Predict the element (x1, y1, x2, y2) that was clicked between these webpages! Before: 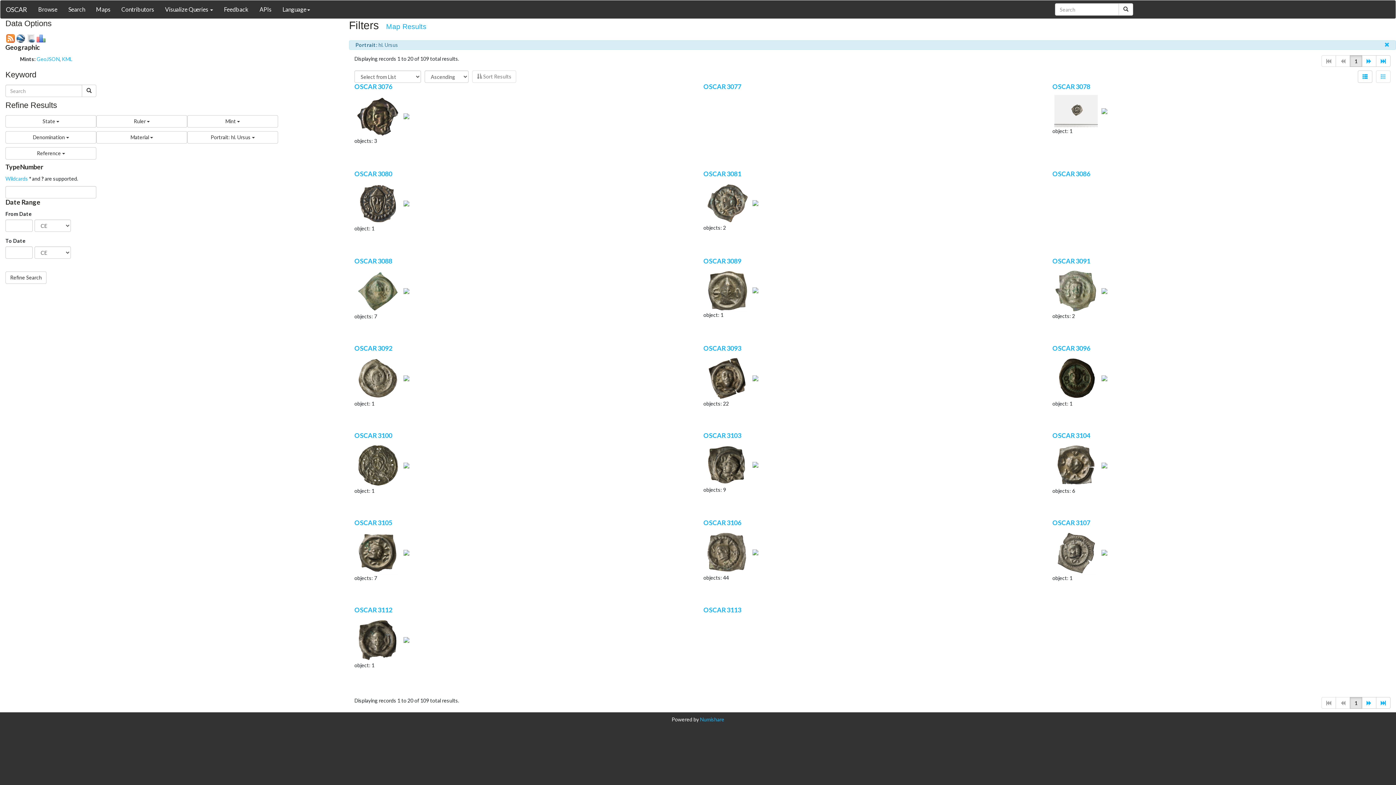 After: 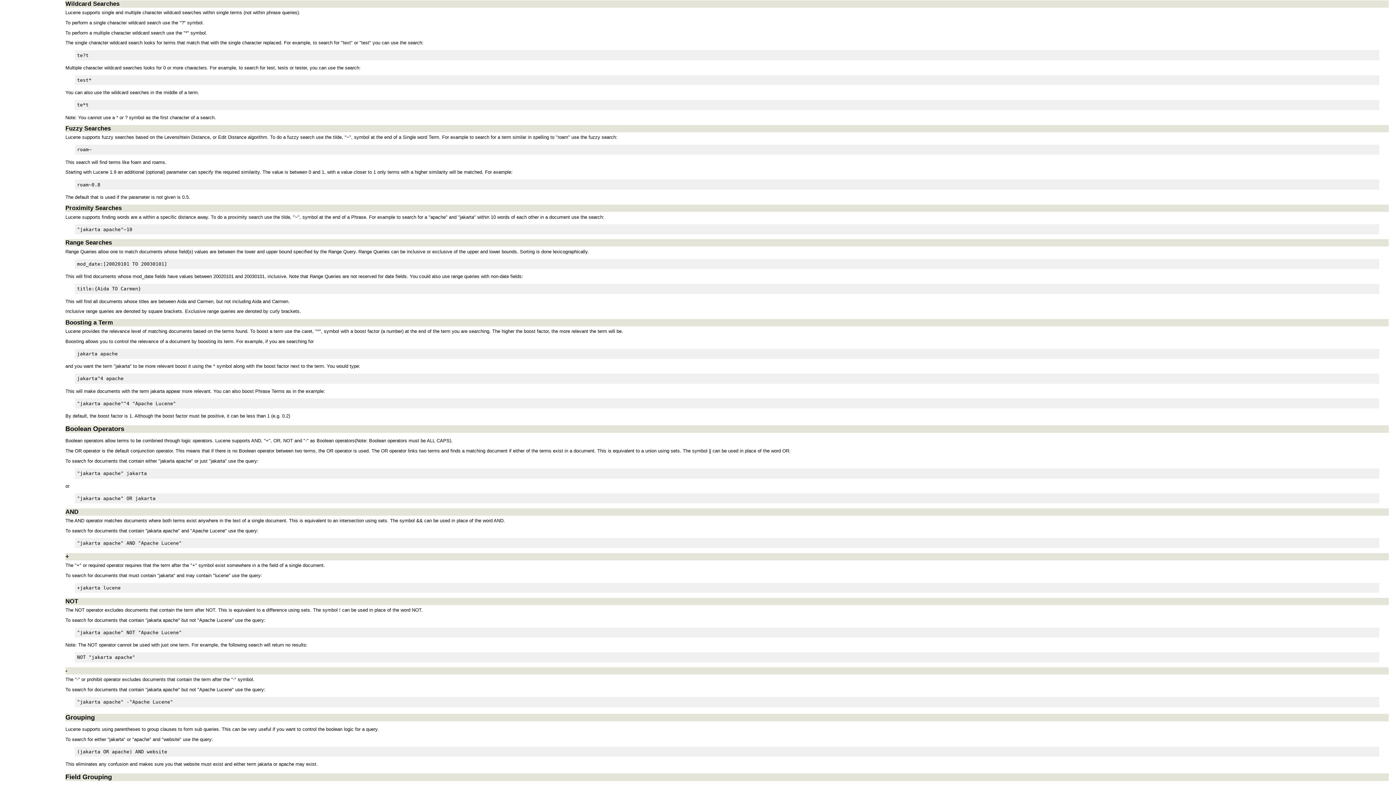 Action: bbox: (5, 175, 28, 181) label: Wildcards